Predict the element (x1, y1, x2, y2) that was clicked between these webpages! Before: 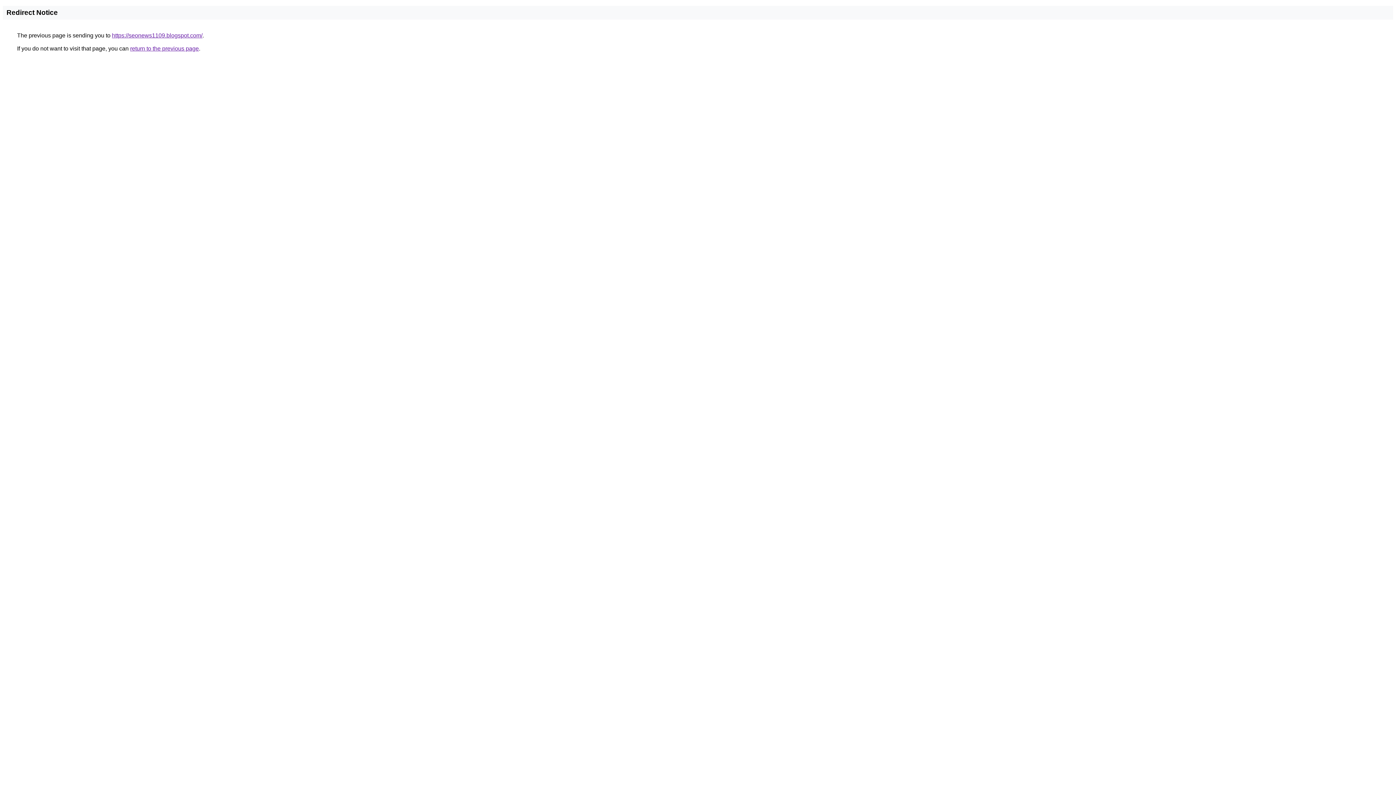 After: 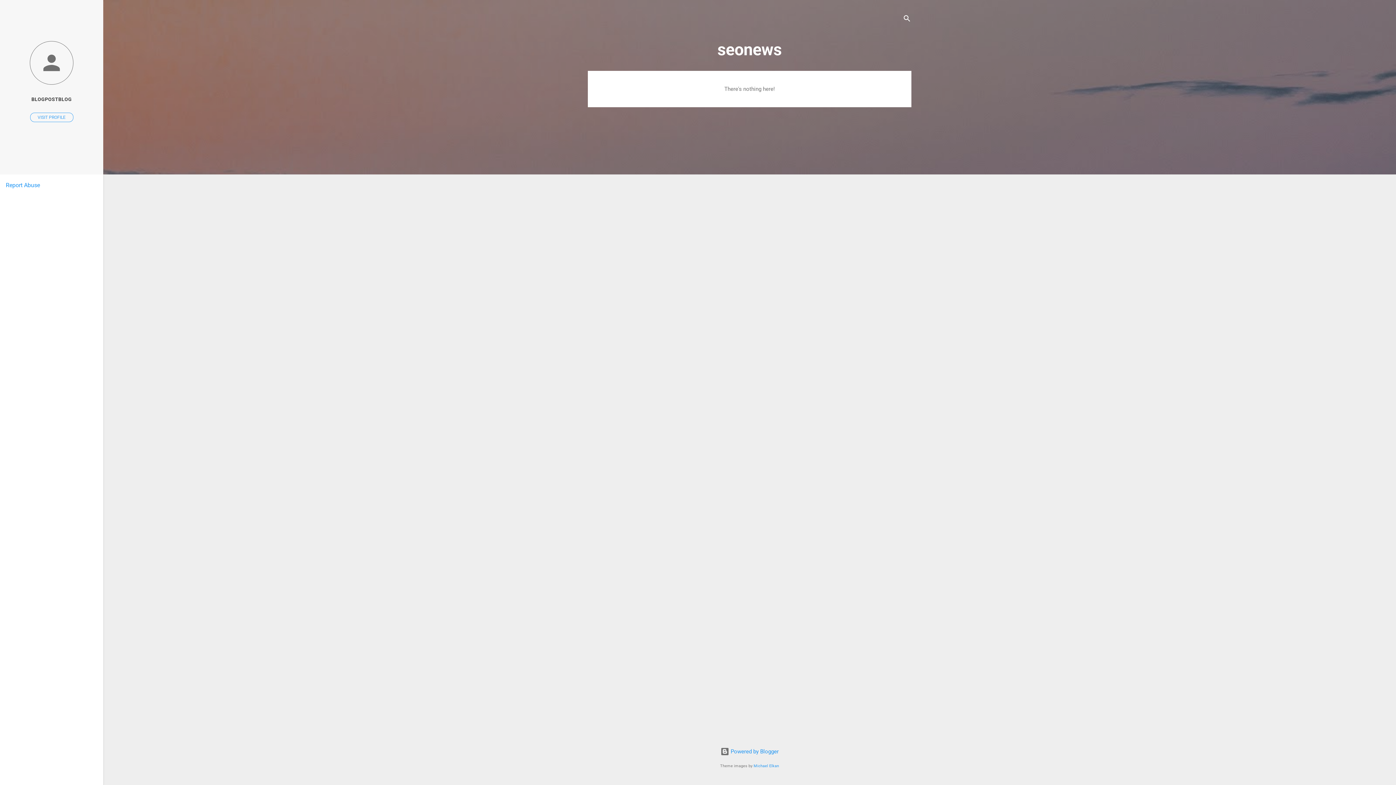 Action: bbox: (112, 32, 202, 38) label: https://seonews1109.blogspot.com/